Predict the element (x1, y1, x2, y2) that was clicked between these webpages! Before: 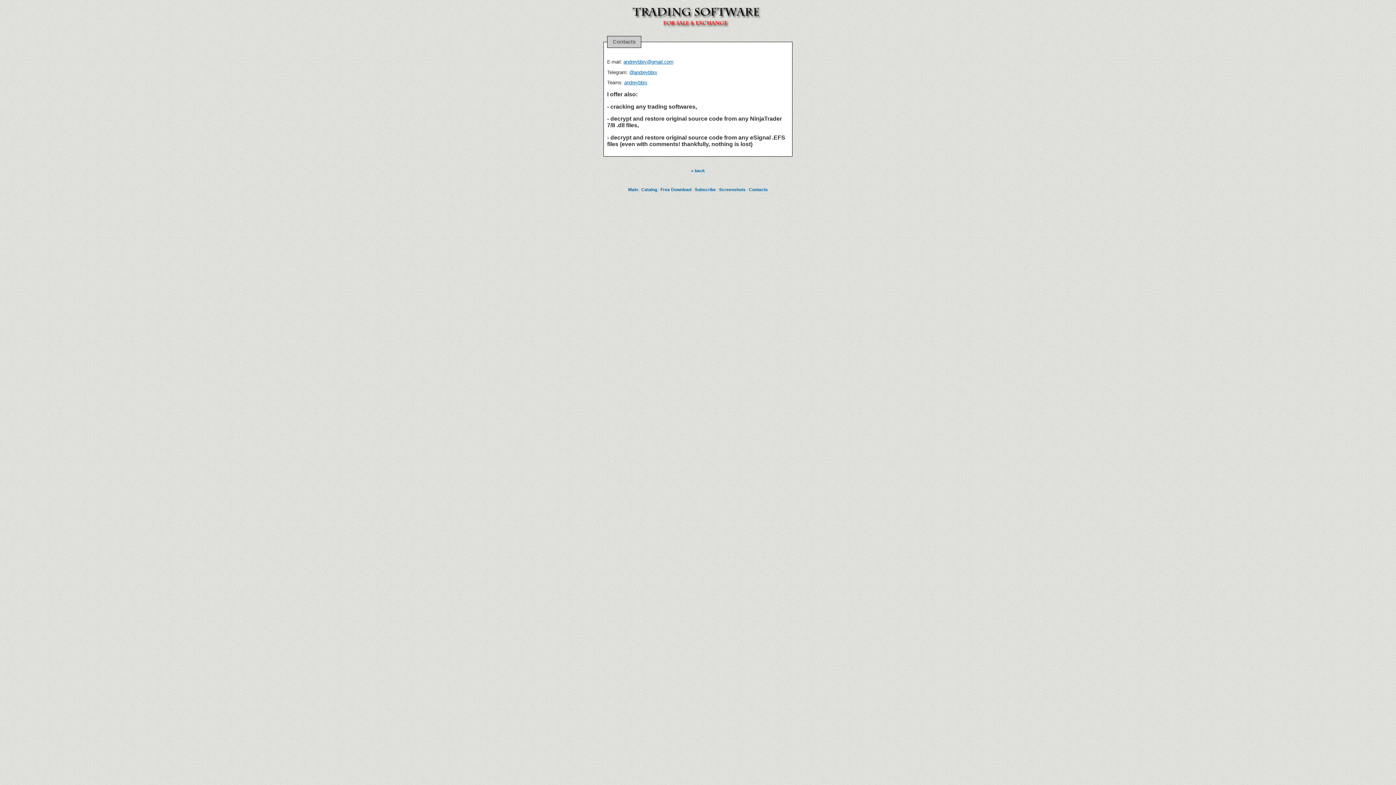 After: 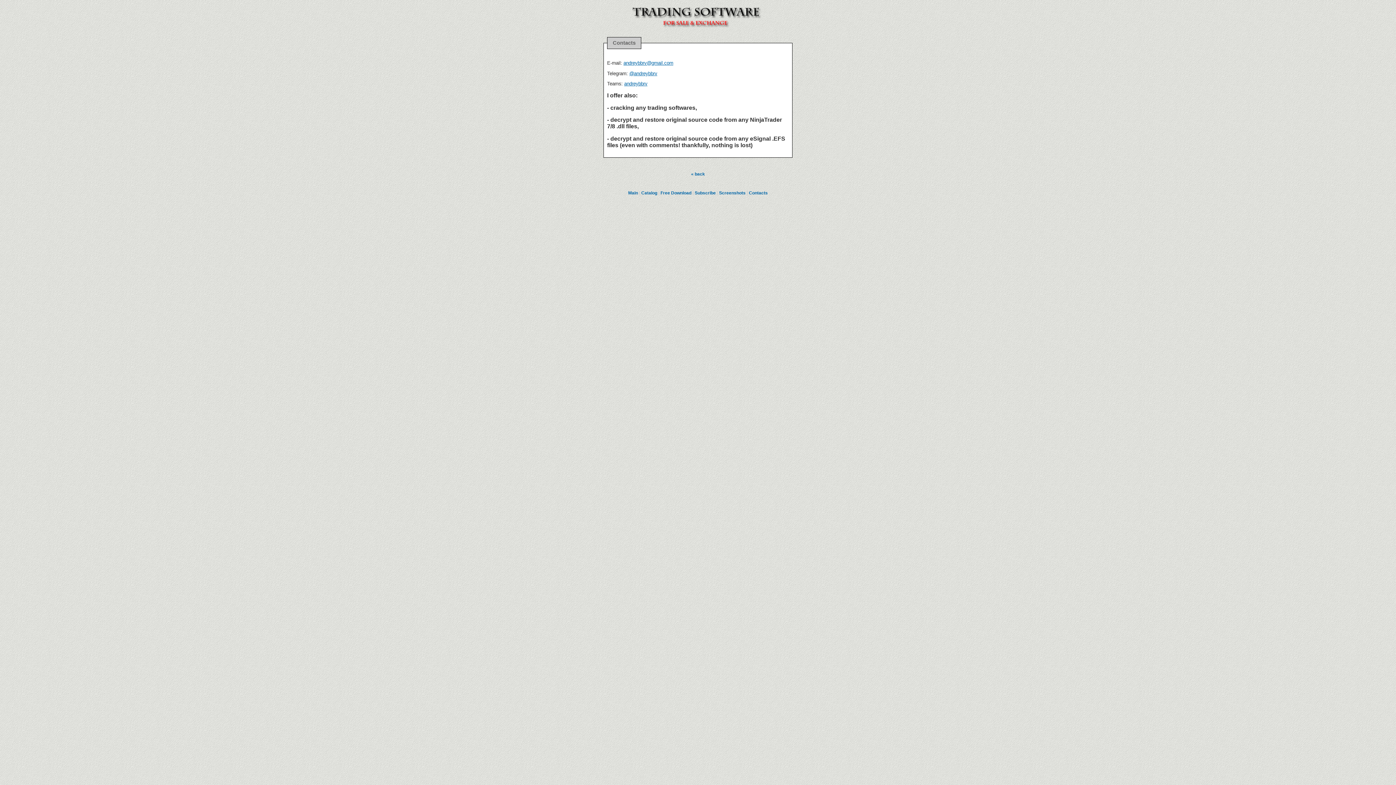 Action: bbox: (749, 187, 768, 192) label: Contacts